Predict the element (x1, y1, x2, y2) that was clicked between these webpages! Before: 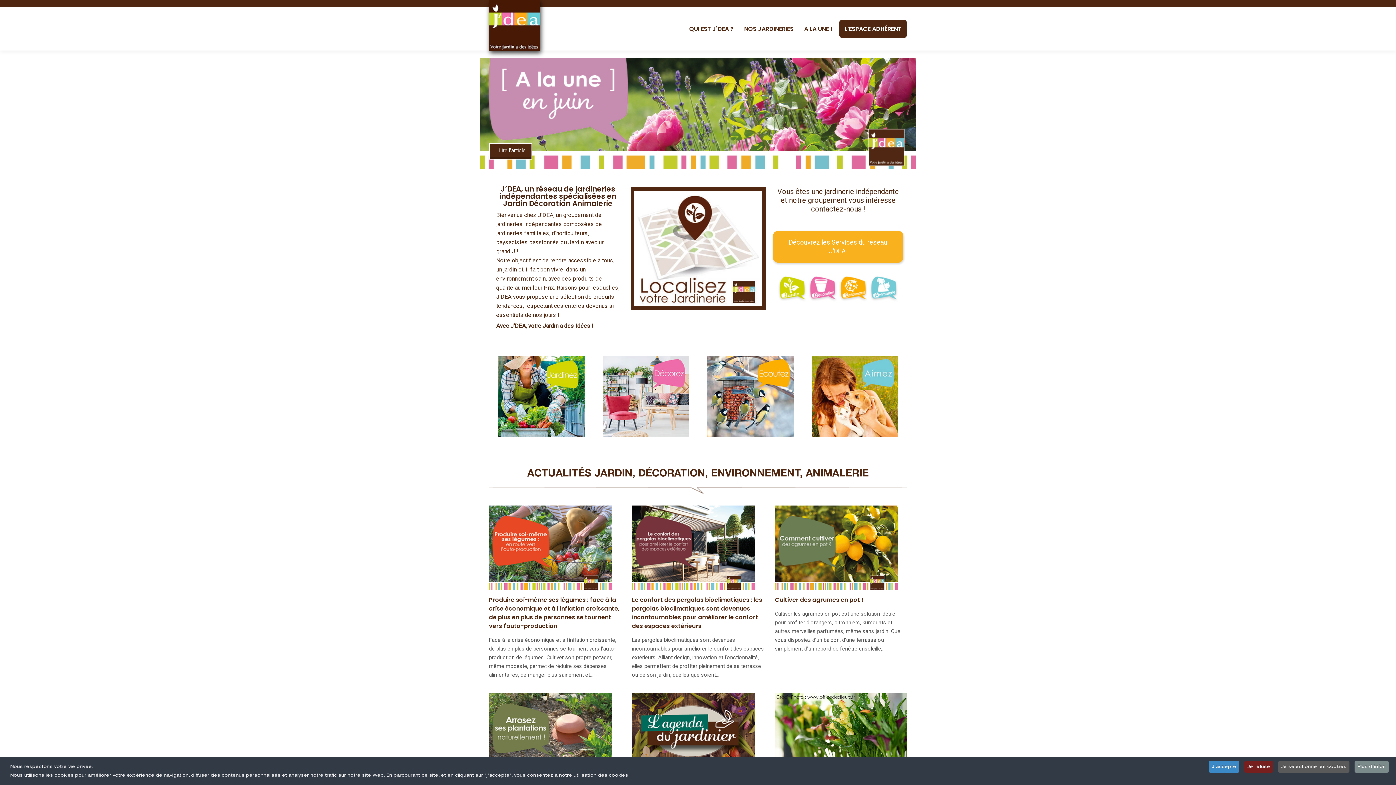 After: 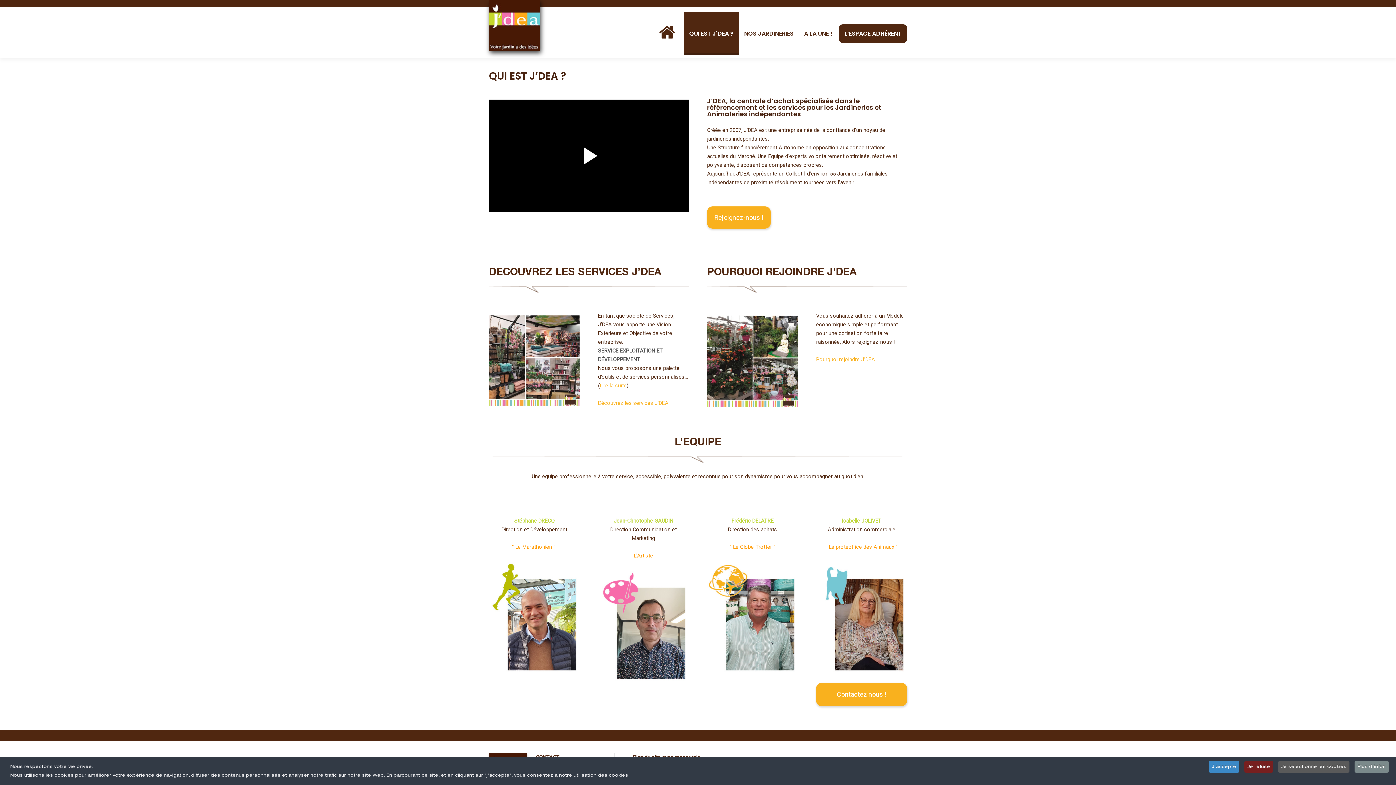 Action: label: QUI EST J'DEA ? bbox: (684, 7, 739, 50)